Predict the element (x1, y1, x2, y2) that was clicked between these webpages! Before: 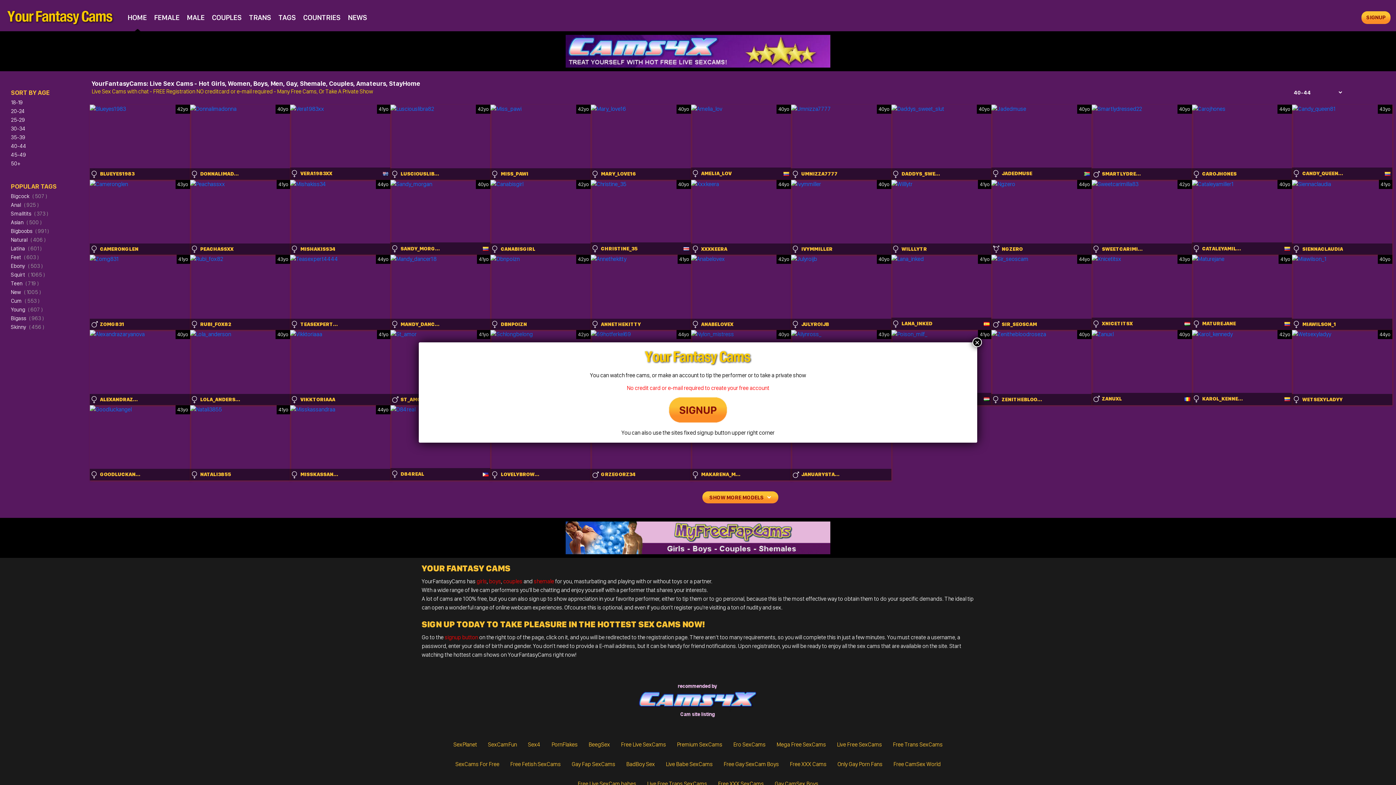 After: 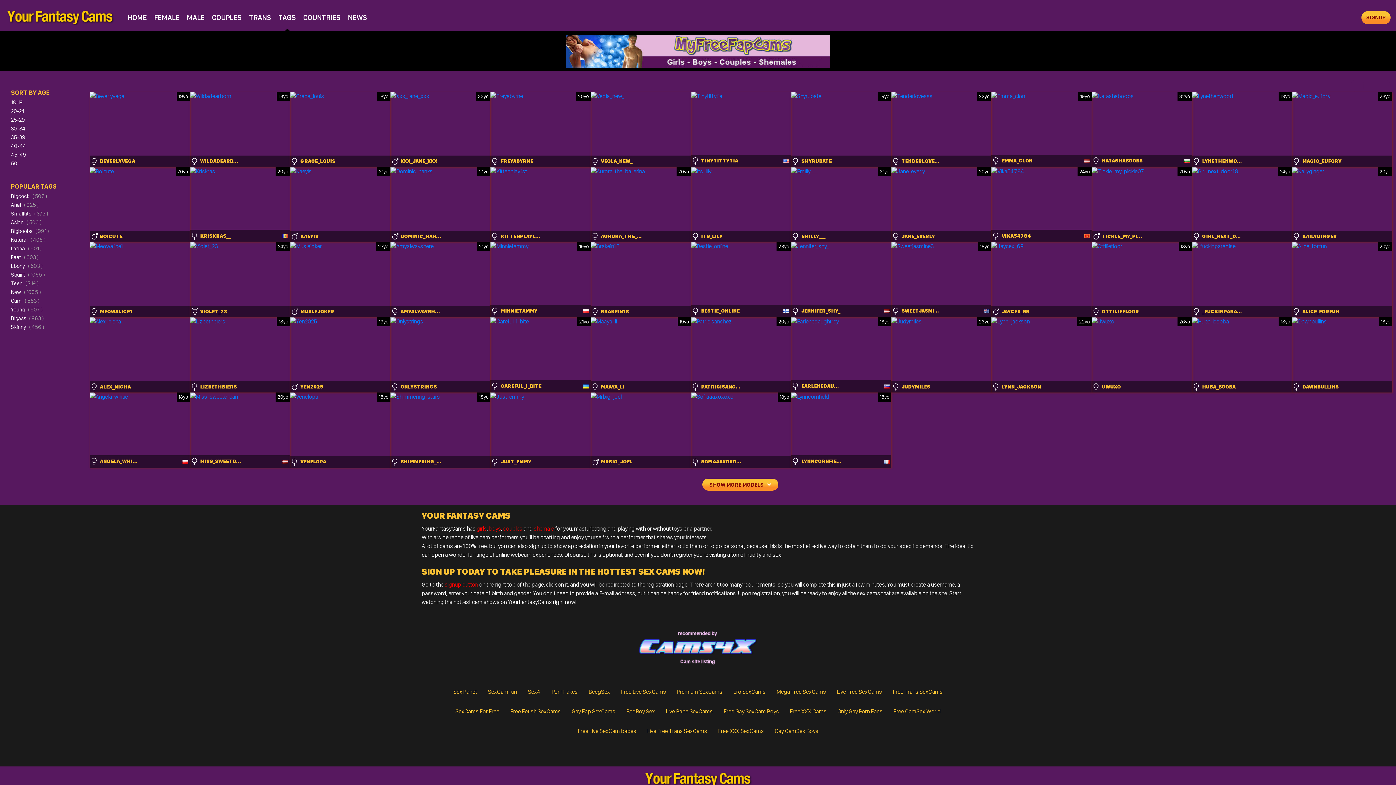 Action: label: Young ( 607 ) bbox: (10, 306, 42, 313)